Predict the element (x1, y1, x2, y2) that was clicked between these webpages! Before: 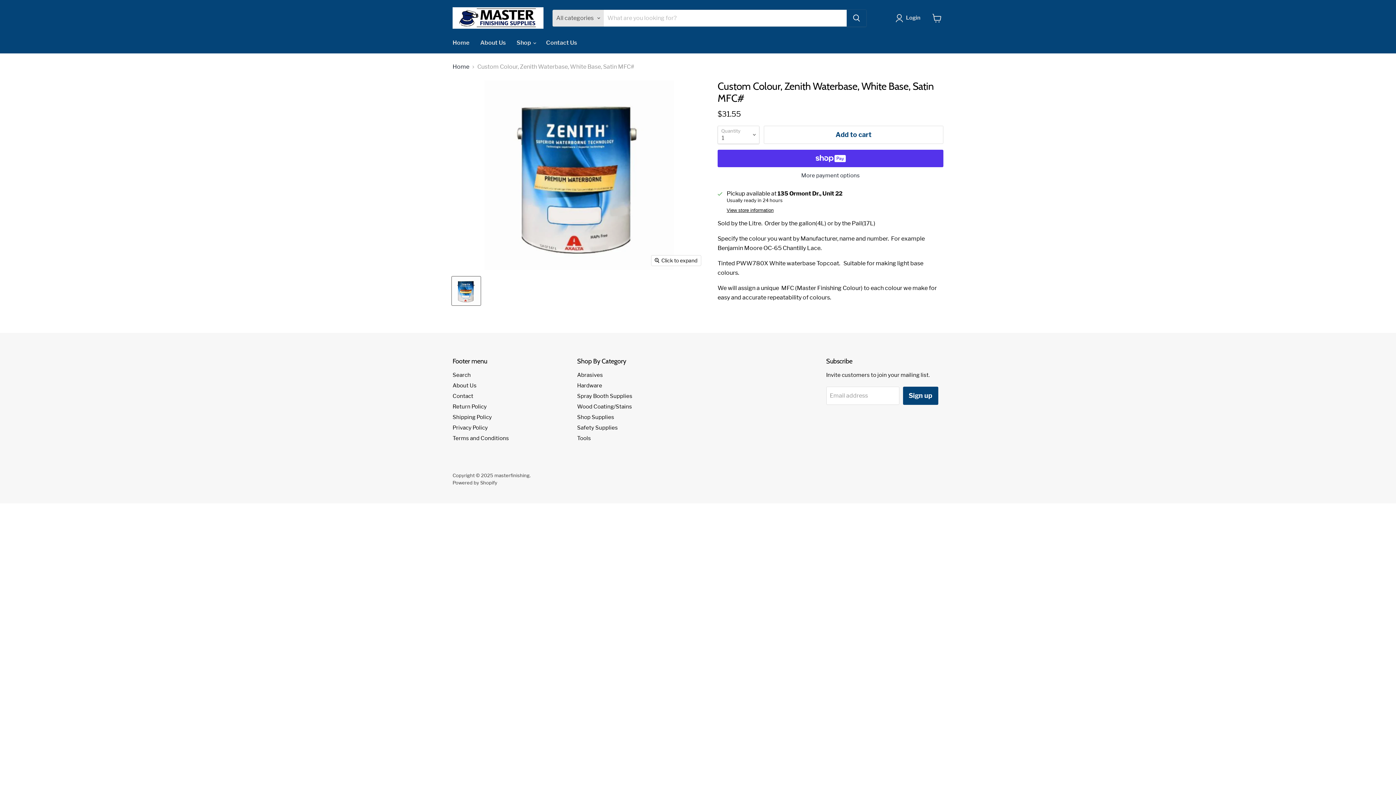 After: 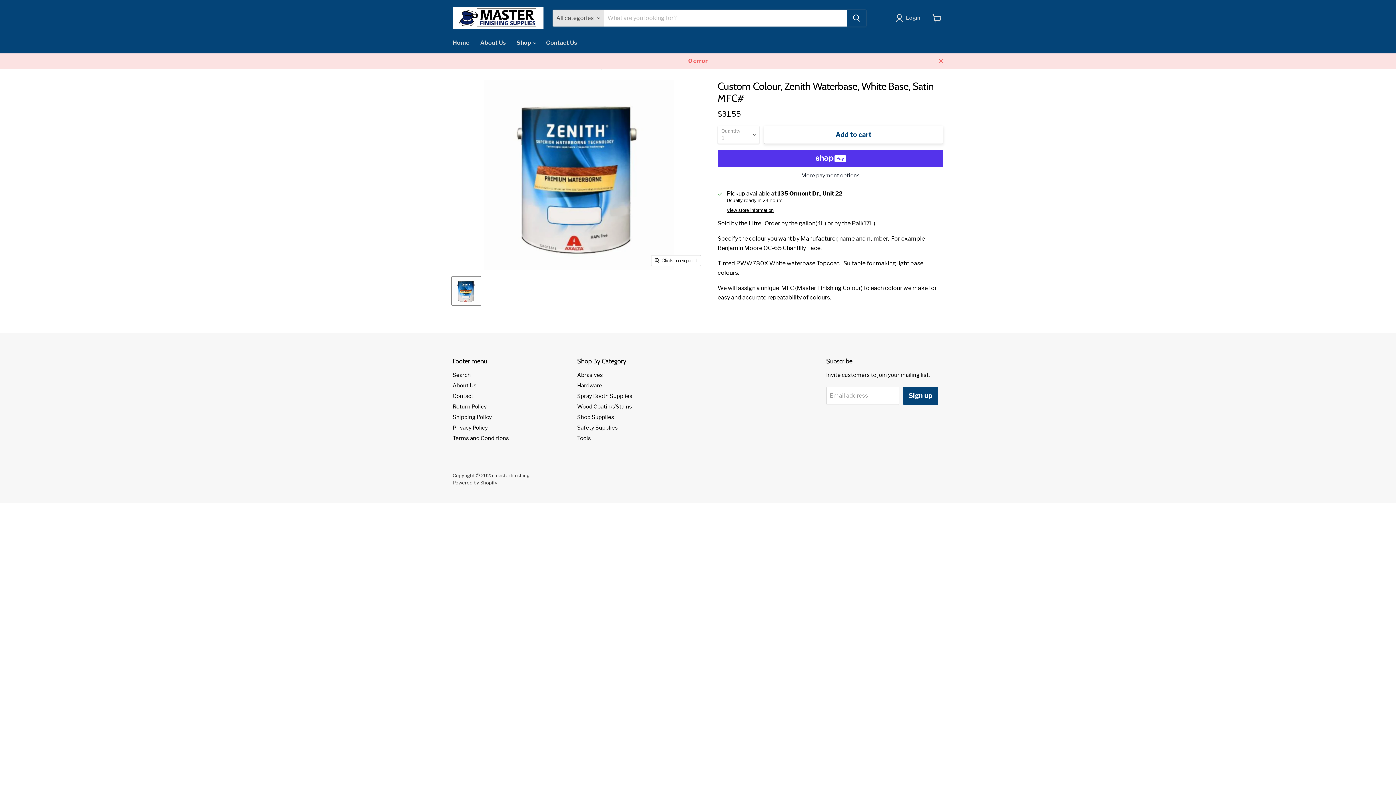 Action: bbox: (764, 125, 943, 144) label: Add to cart